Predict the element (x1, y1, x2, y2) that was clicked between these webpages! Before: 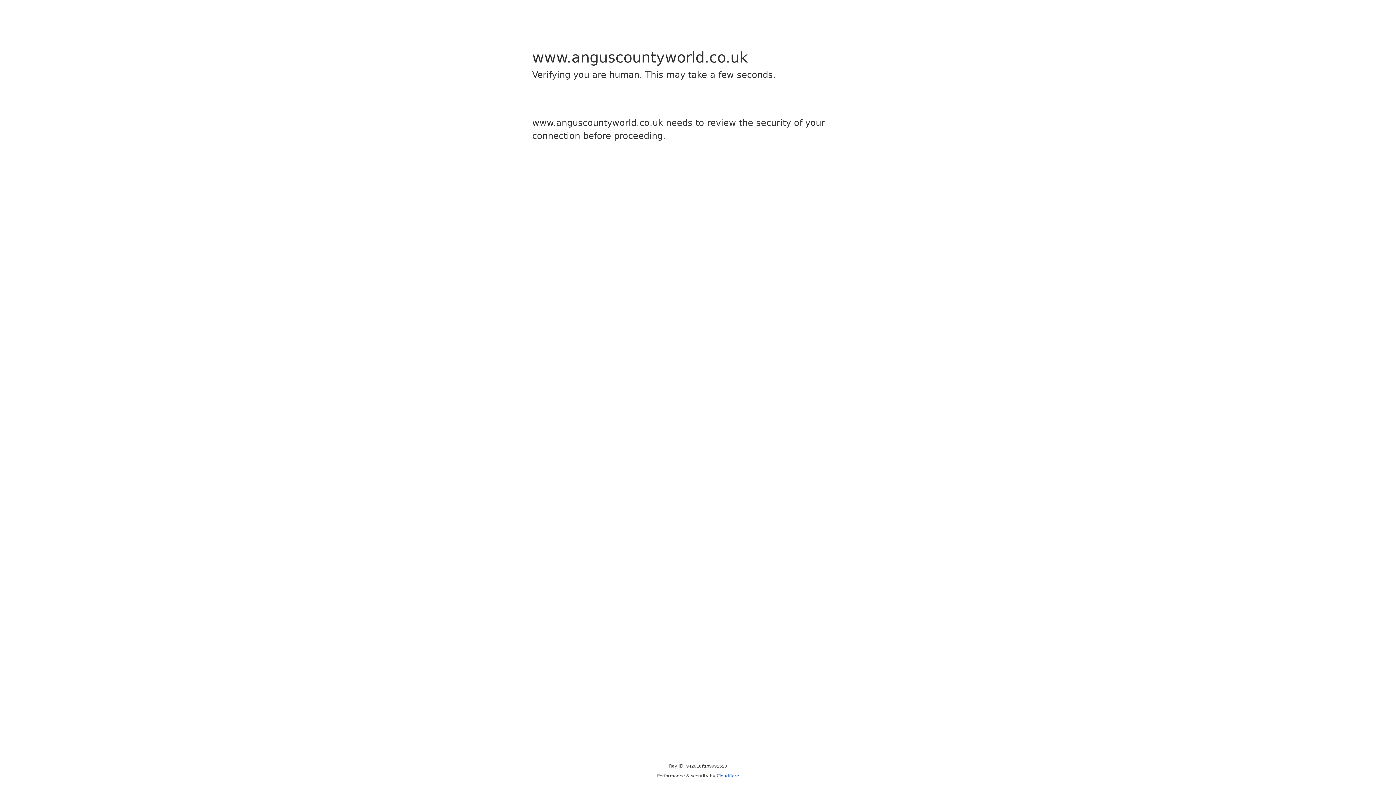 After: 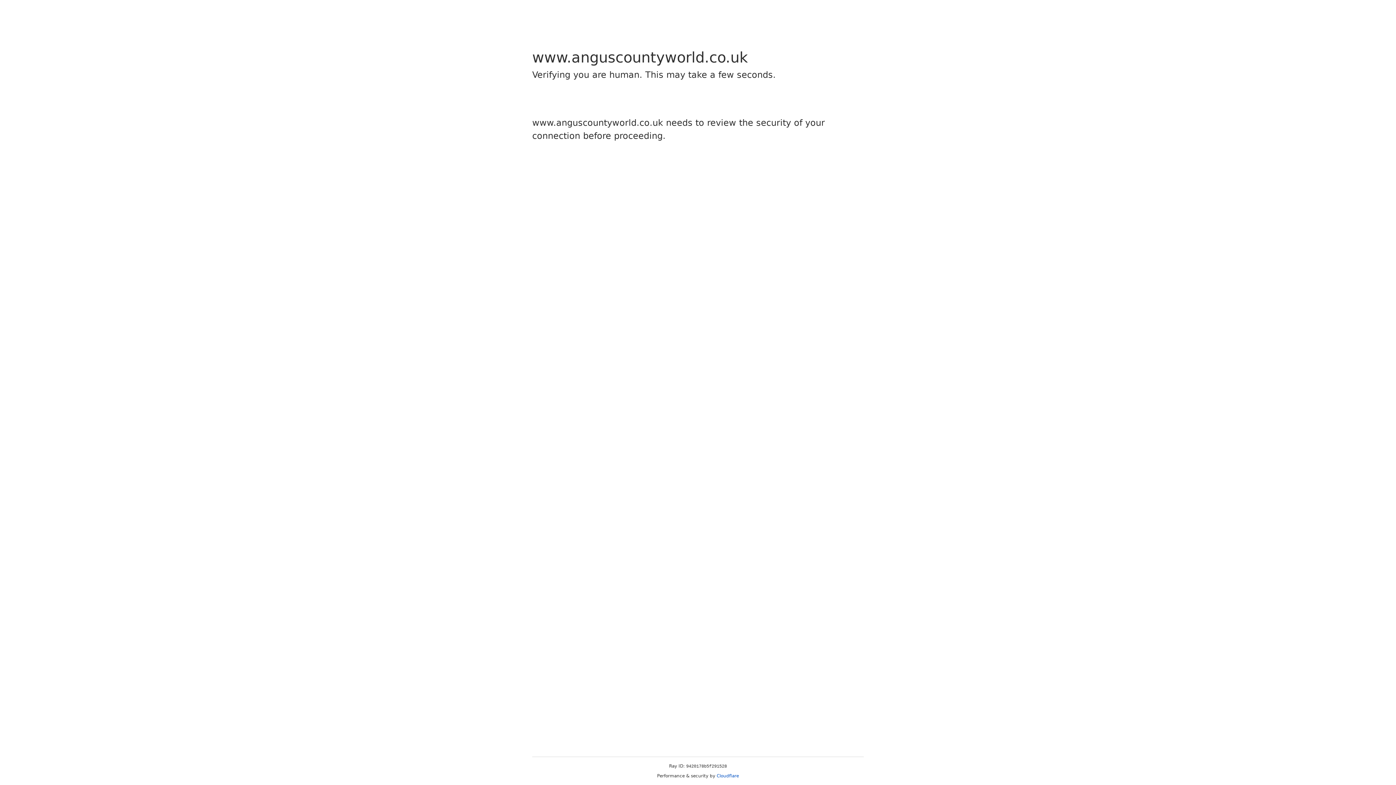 Action: label: Cloudflare bbox: (716, 773, 739, 778)